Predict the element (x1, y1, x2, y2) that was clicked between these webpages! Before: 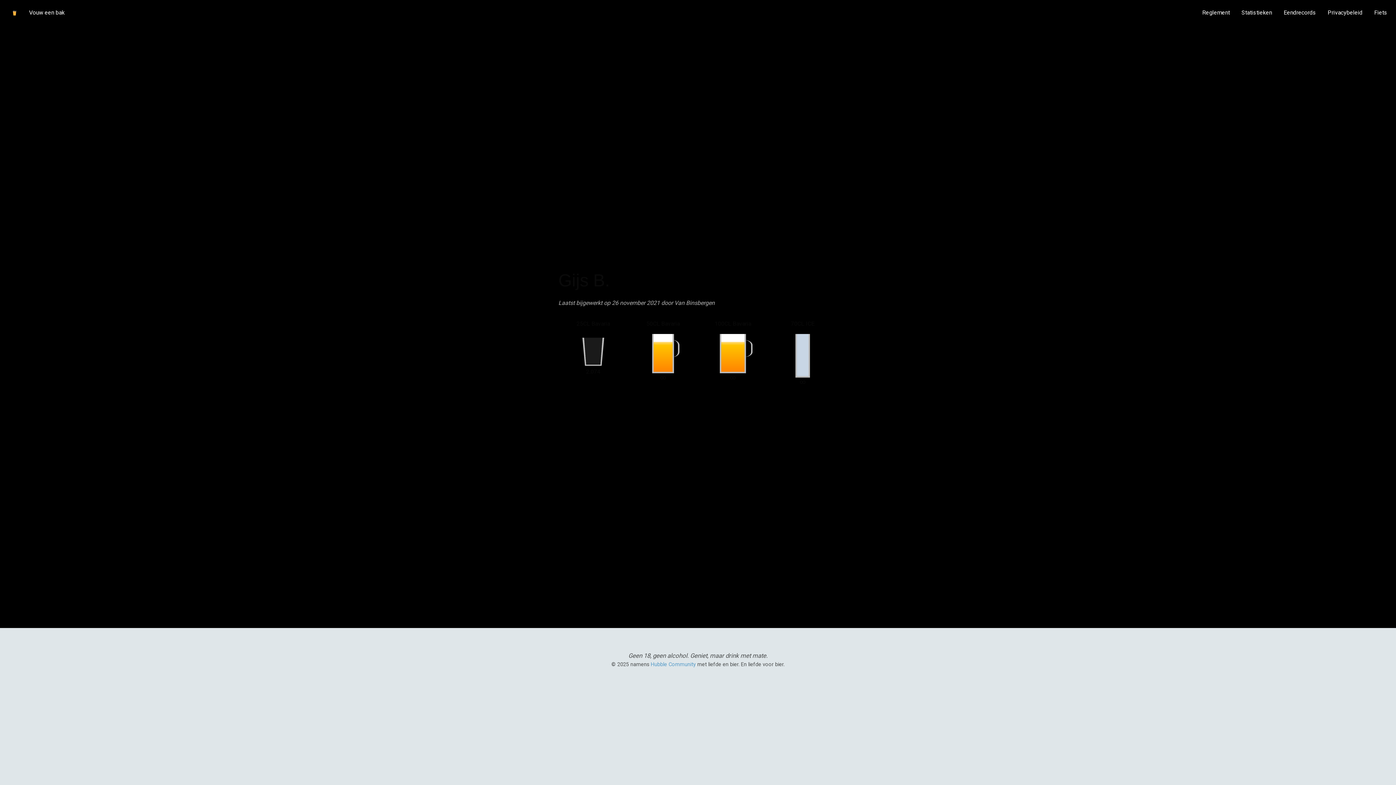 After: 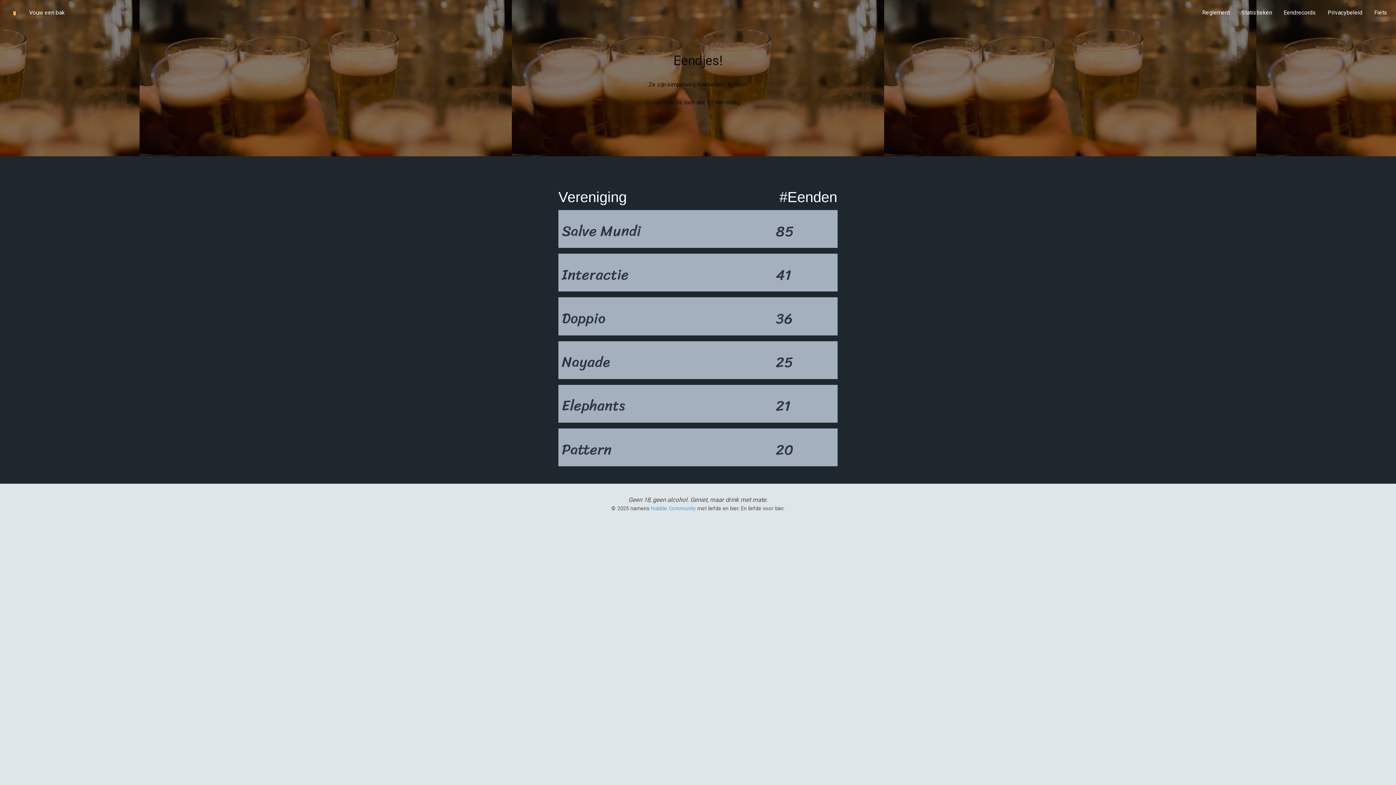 Action: label: Eendrecords bbox: (1278, 5, 1322, 19)